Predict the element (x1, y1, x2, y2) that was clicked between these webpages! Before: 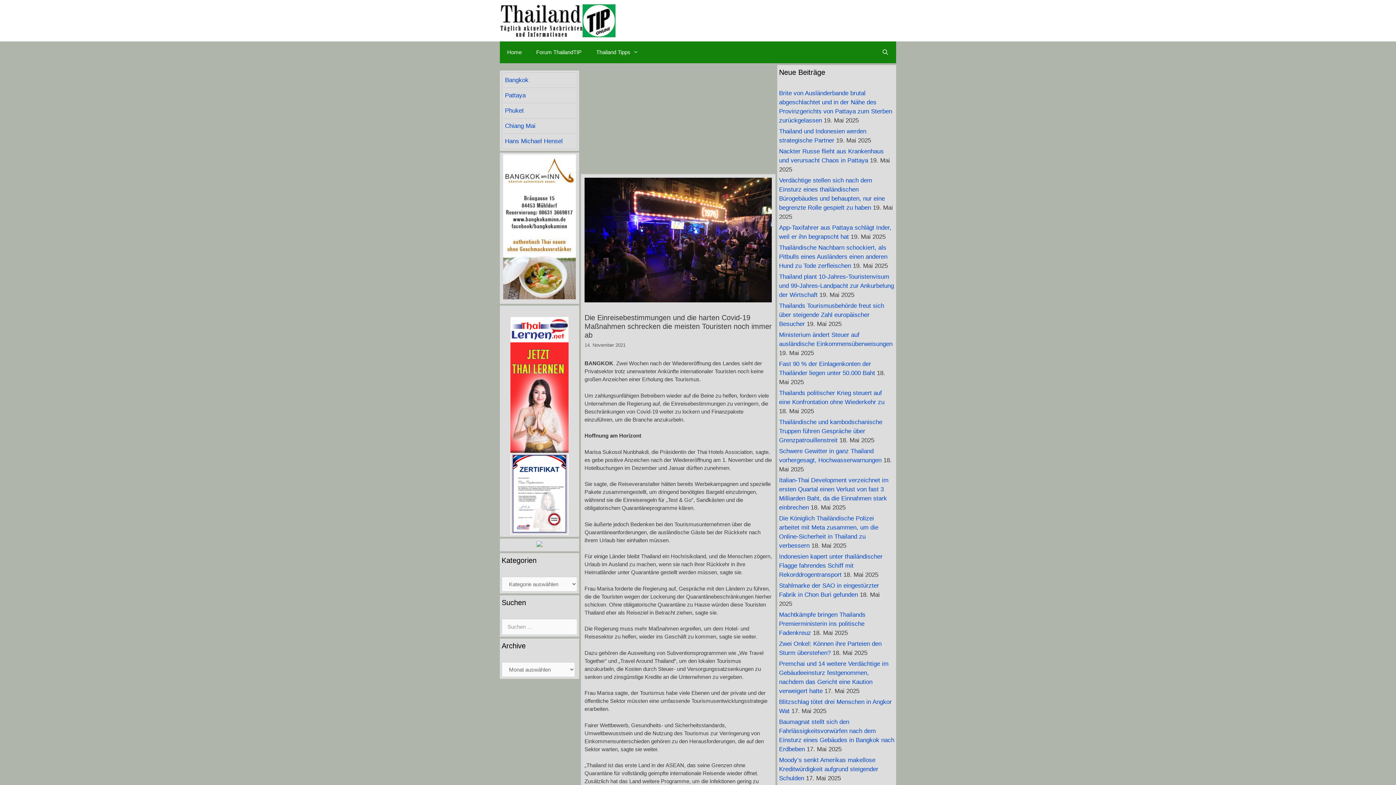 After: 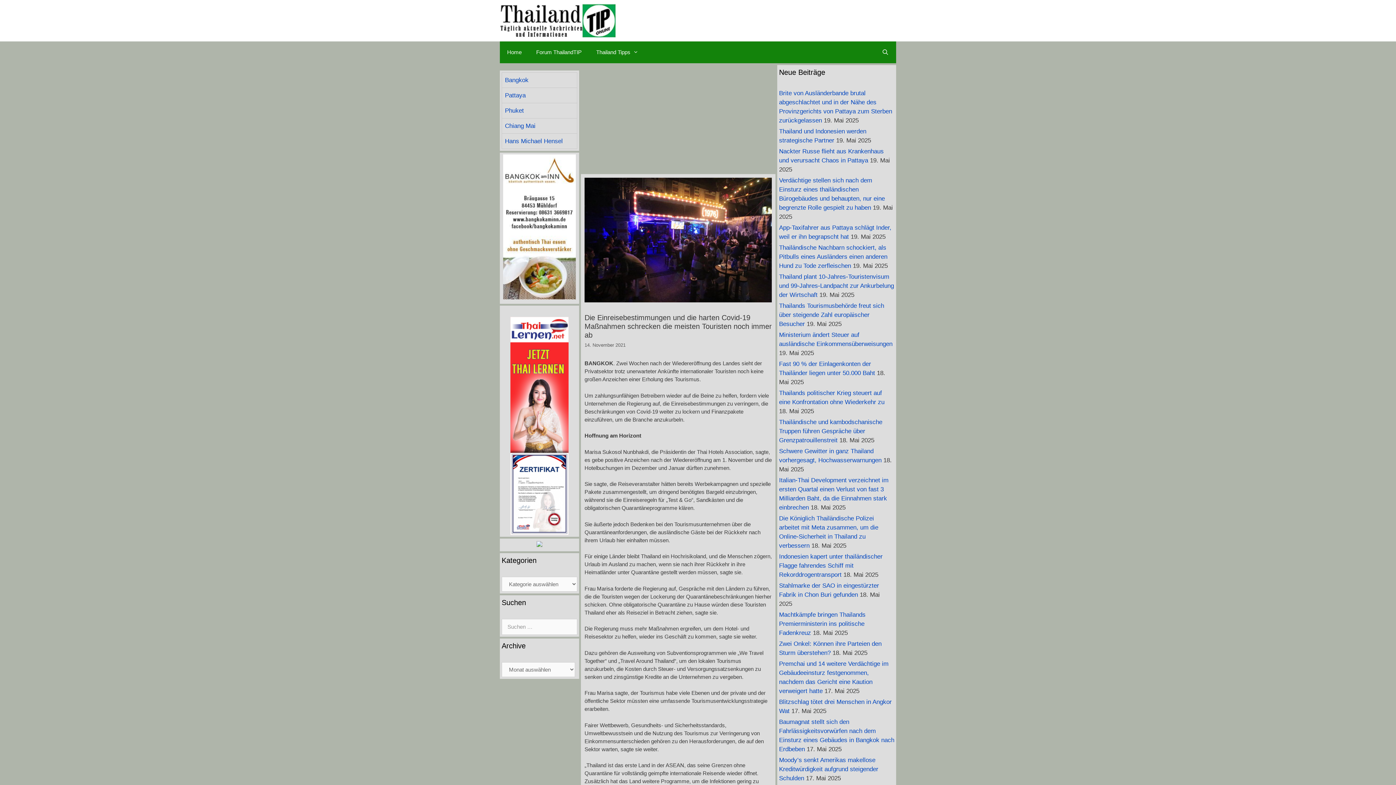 Action: bbox: (536, 541, 542, 548)